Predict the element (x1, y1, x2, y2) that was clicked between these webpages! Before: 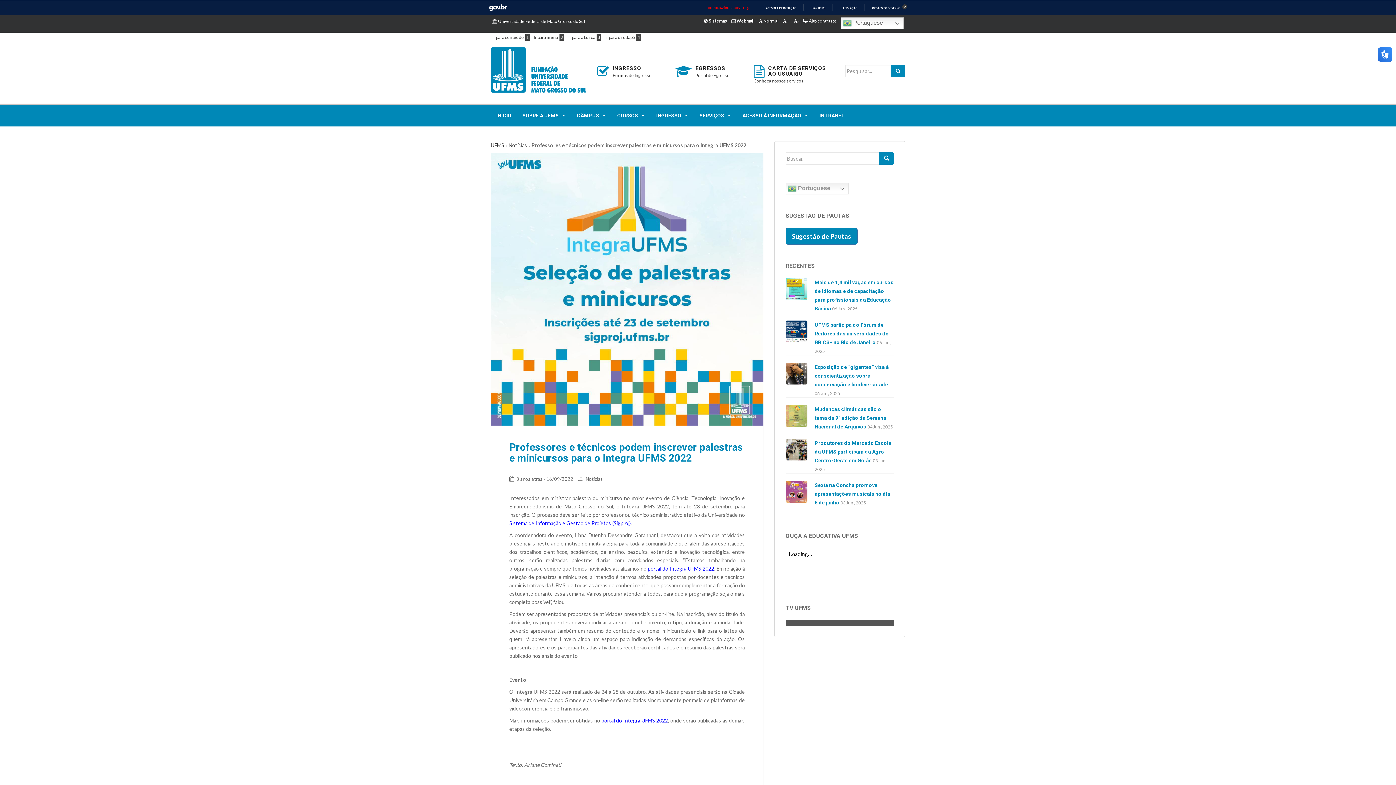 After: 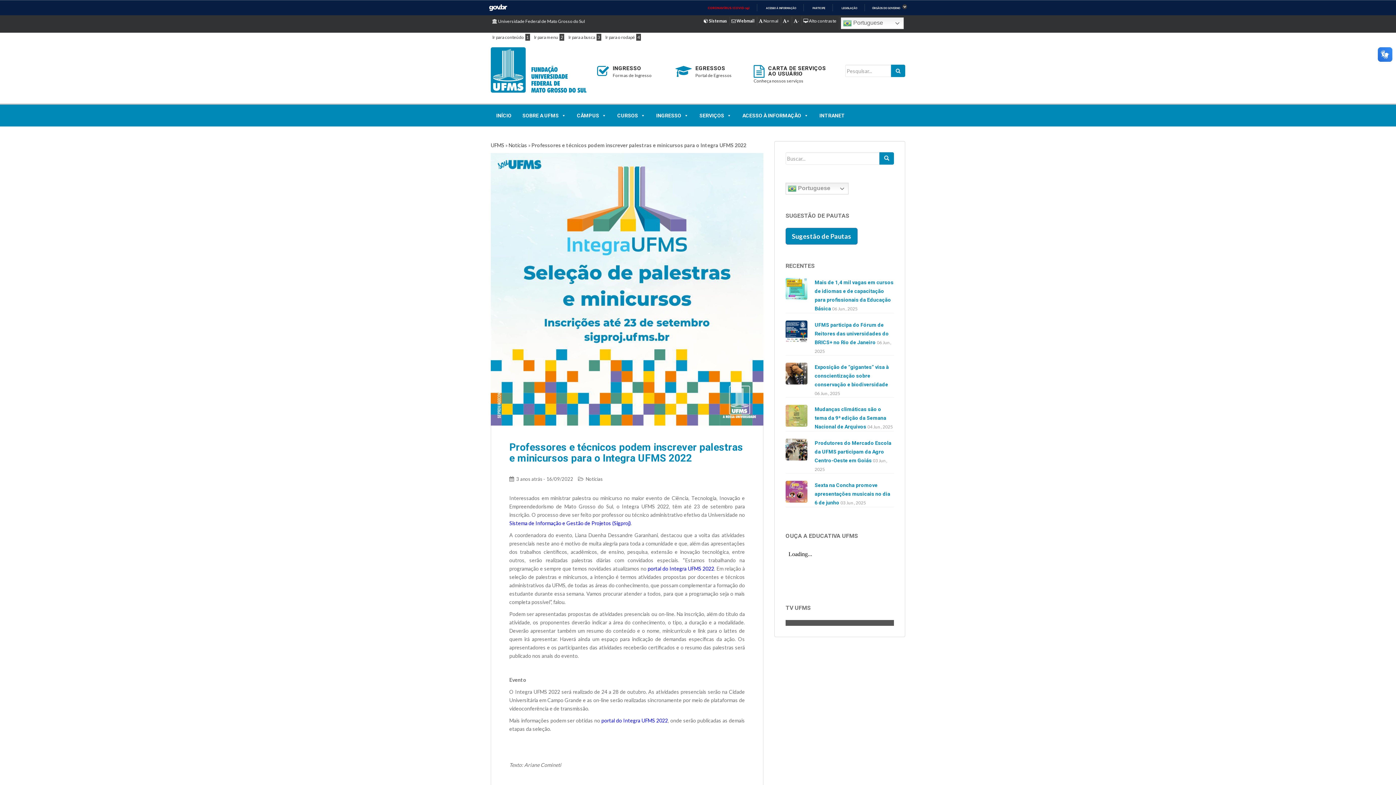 Action: label:  Webmail bbox: (731, 18, 754, 23)